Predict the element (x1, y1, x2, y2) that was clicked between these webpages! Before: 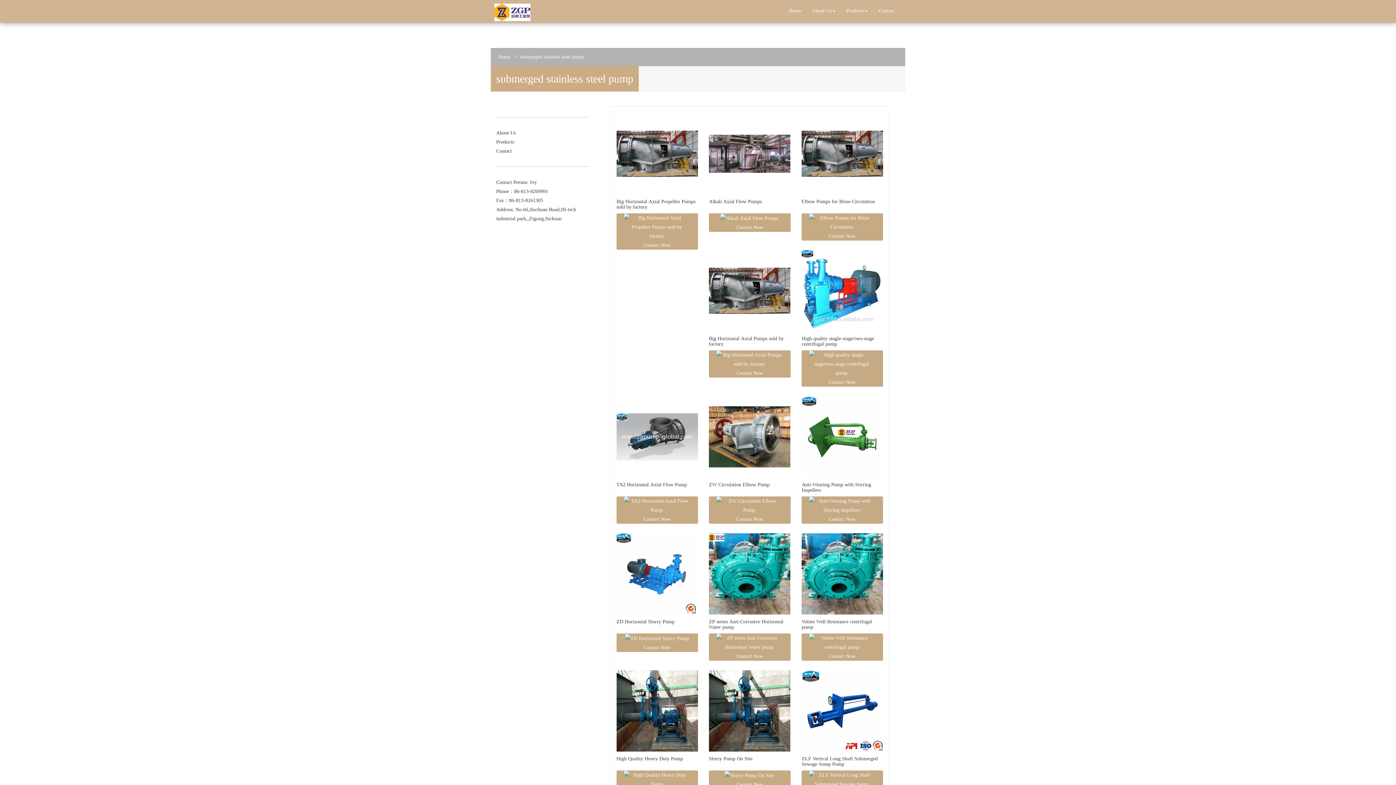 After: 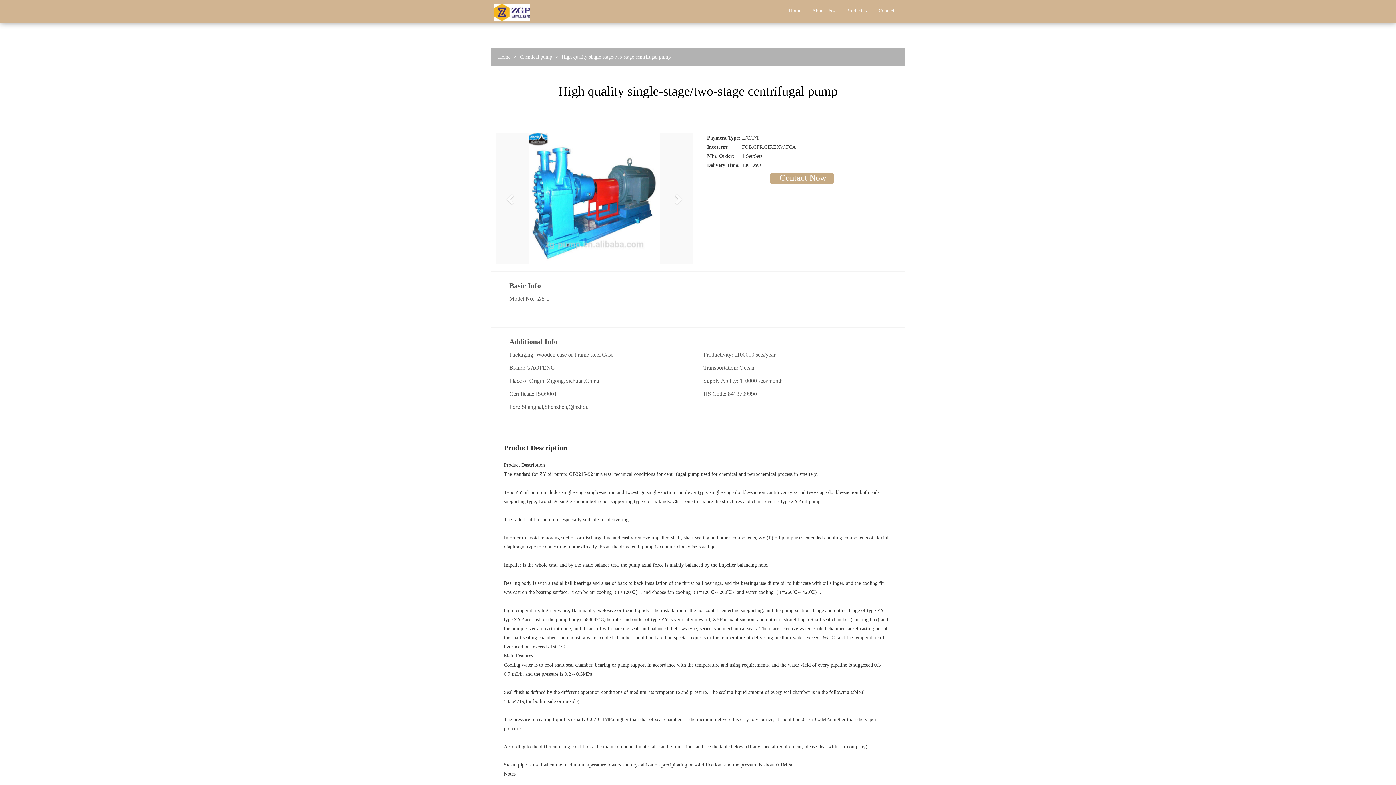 Action: bbox: (801, 248, 883, 334)